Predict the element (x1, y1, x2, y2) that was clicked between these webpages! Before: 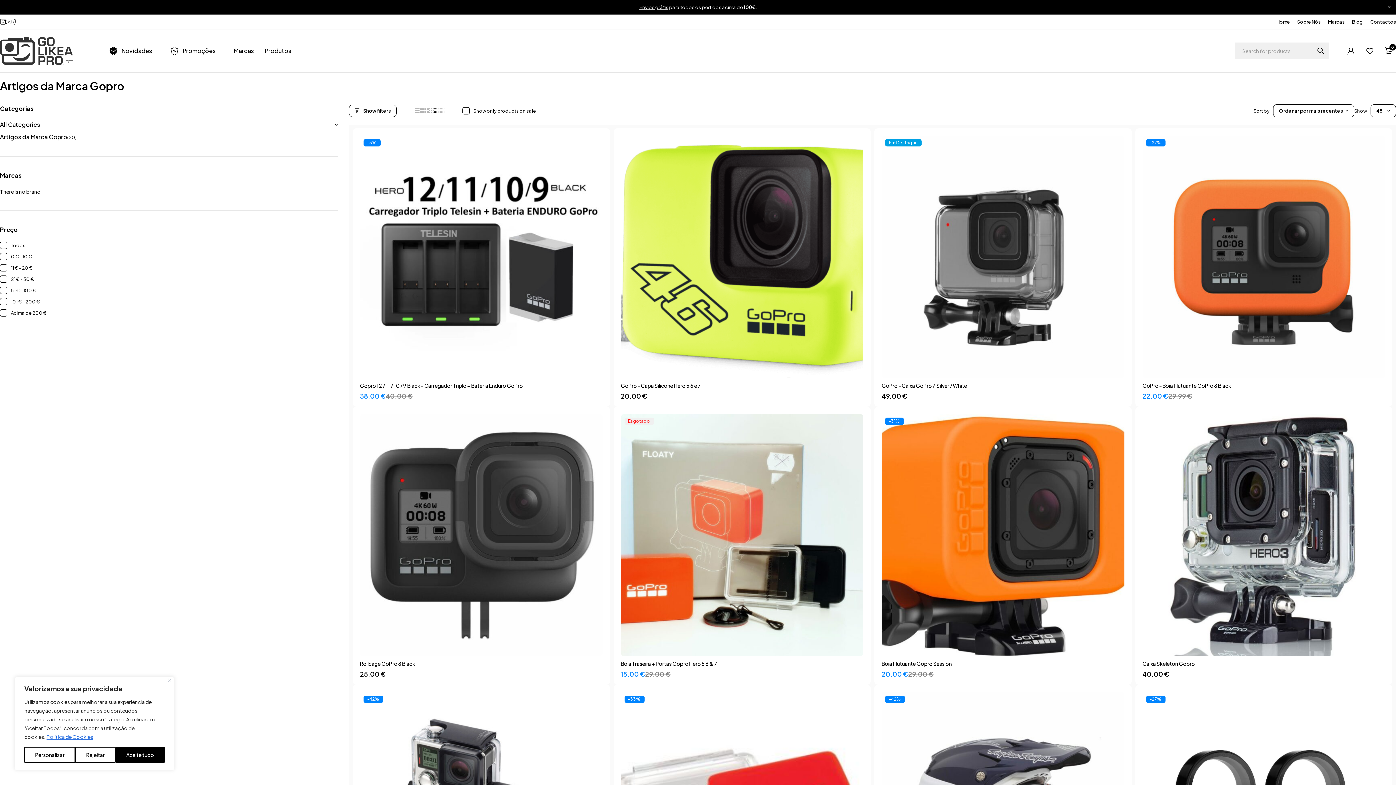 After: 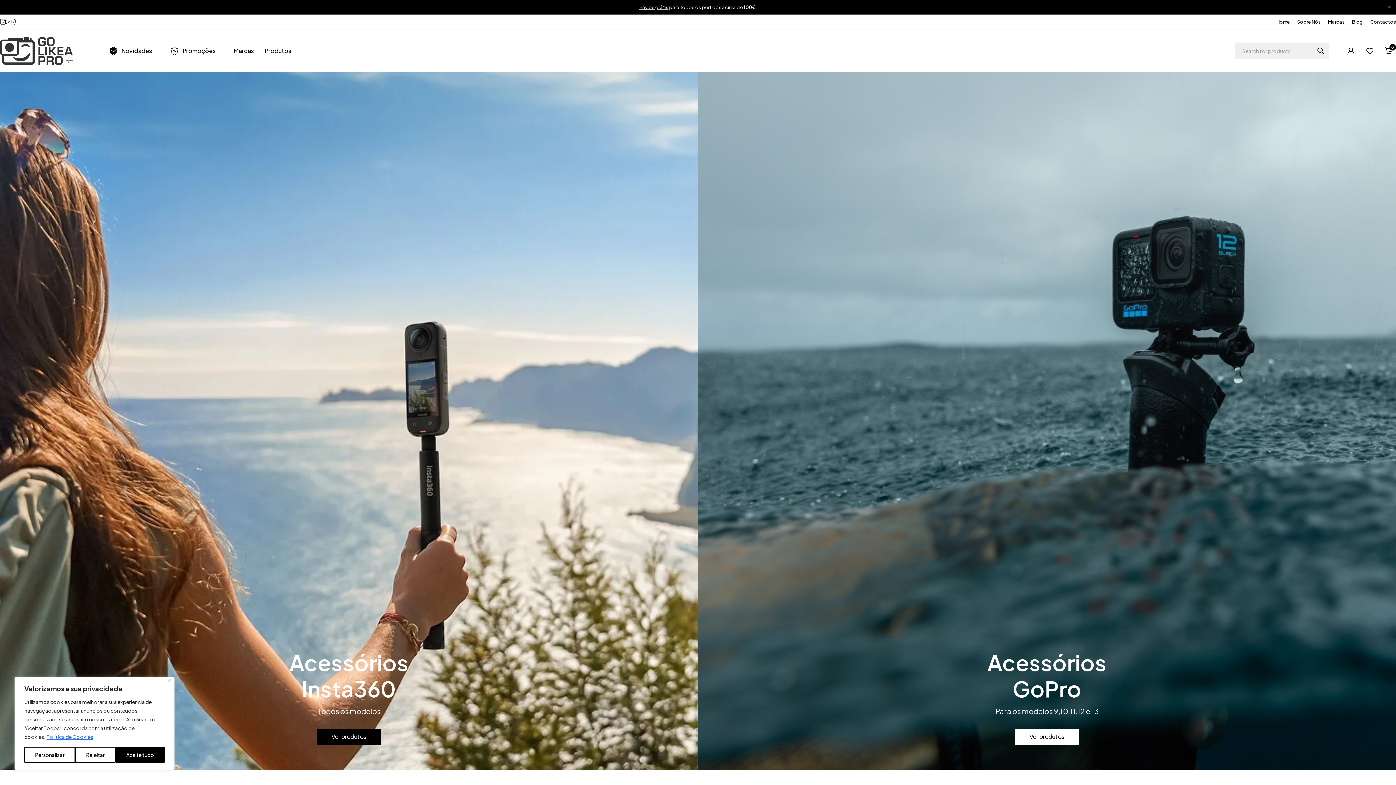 Action: bbox: (0, 28, 72, 46)